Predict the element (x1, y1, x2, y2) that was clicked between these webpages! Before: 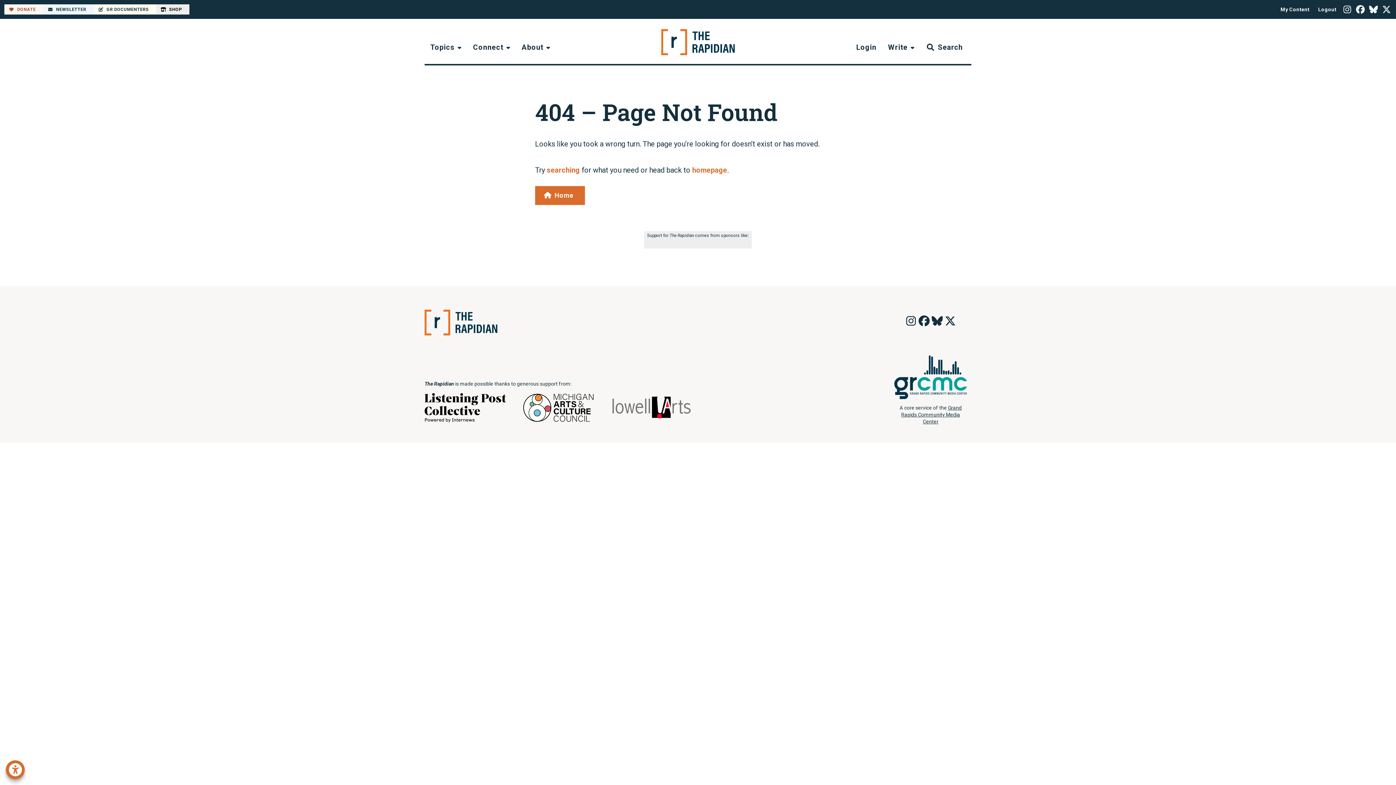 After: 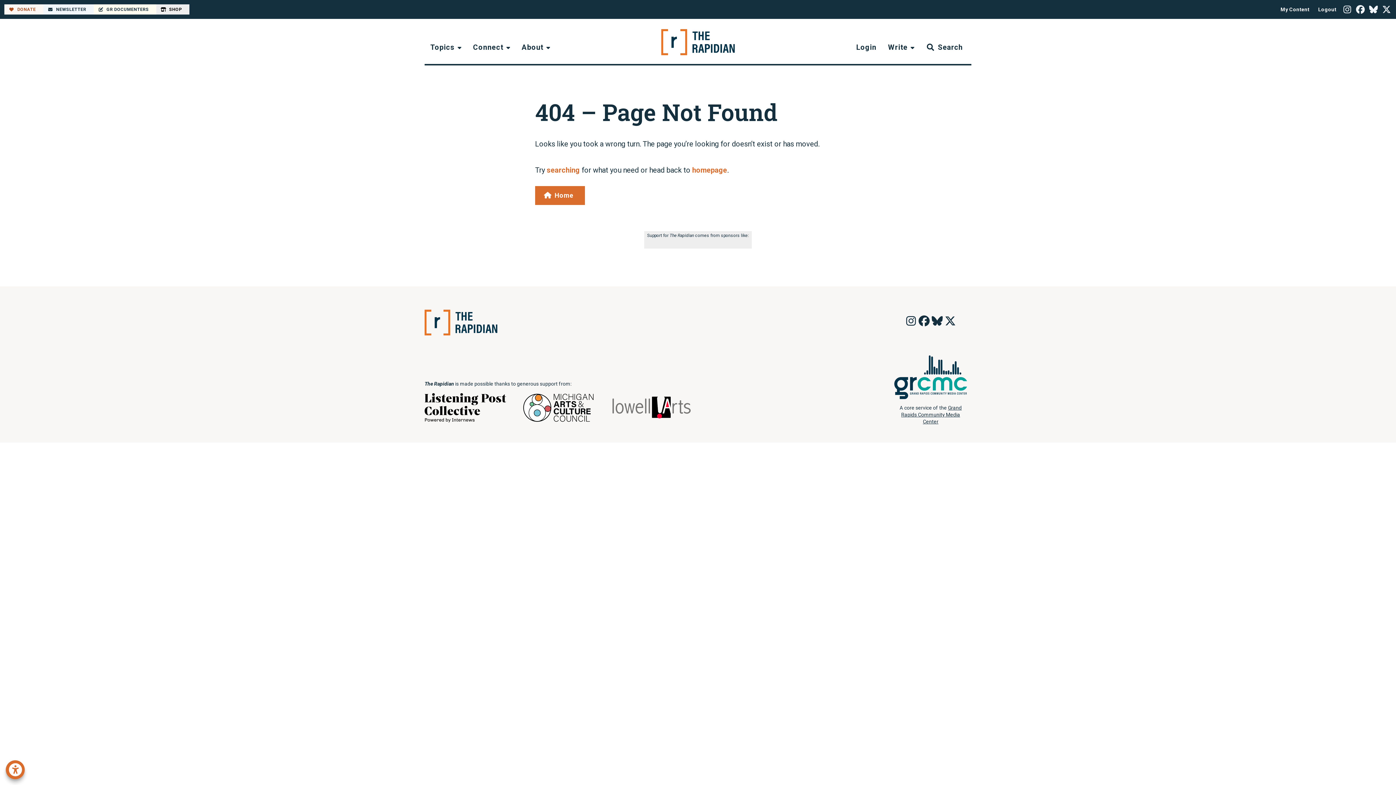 Action: bbox: (882, 39, 920, 55) label: Write 